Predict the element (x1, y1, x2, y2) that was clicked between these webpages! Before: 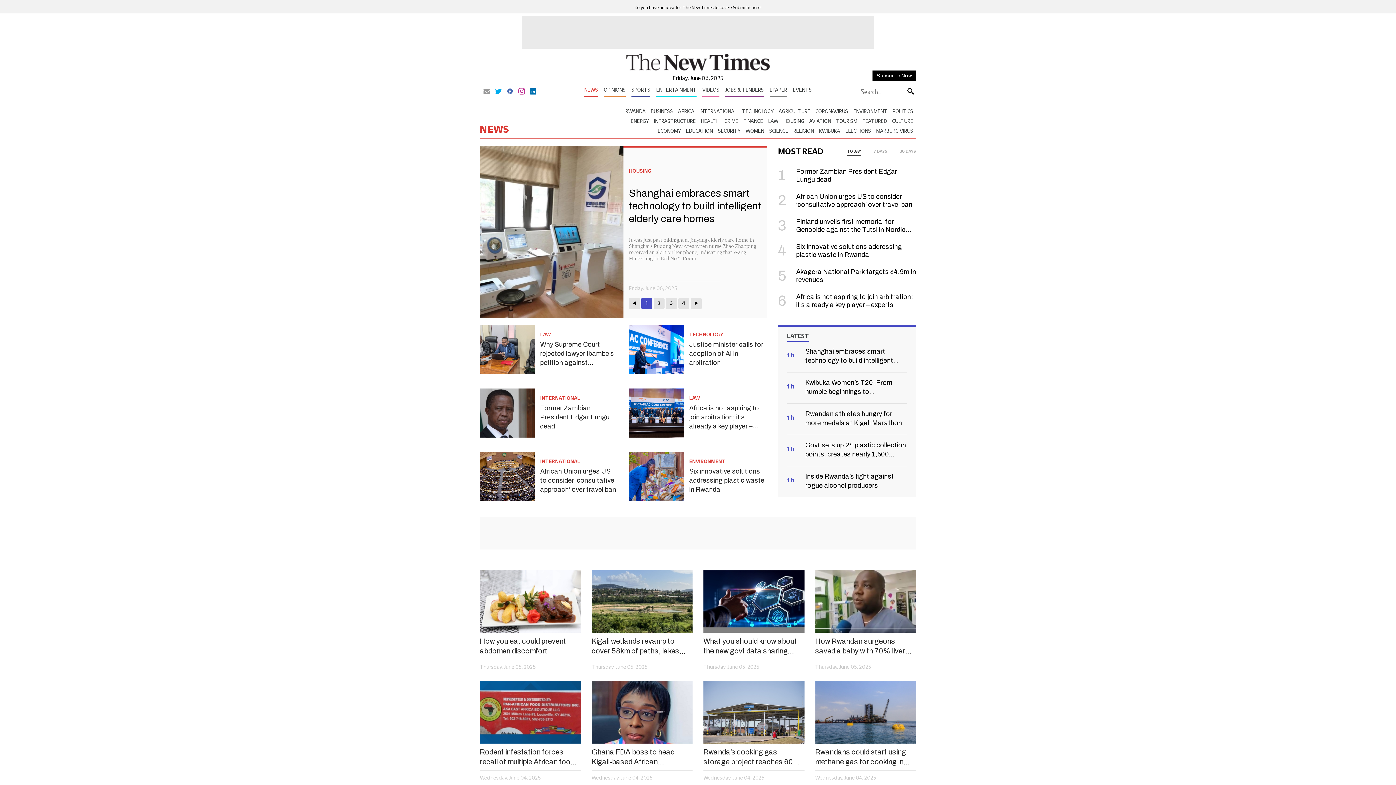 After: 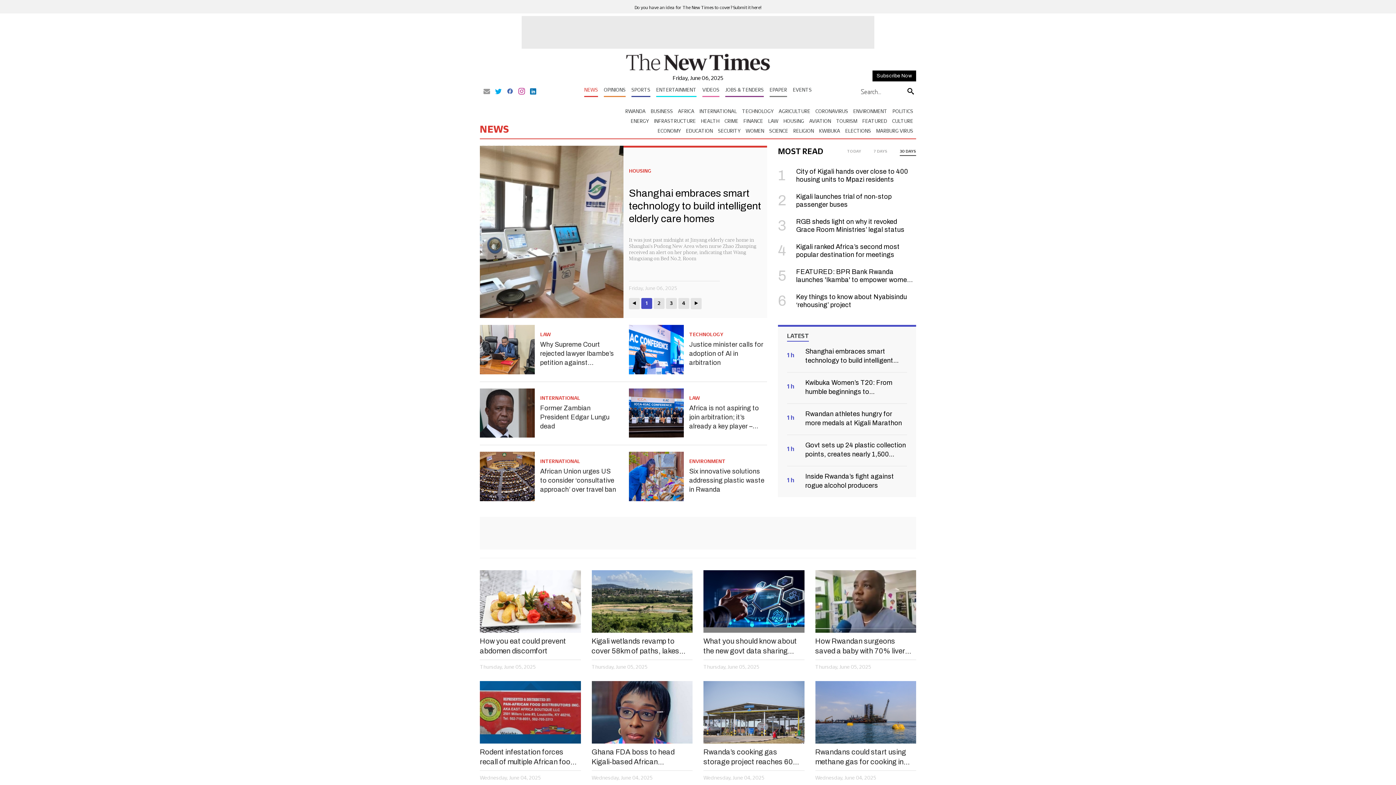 Action: label: 30 DAYS bbox: (900, 146, 916, 156)